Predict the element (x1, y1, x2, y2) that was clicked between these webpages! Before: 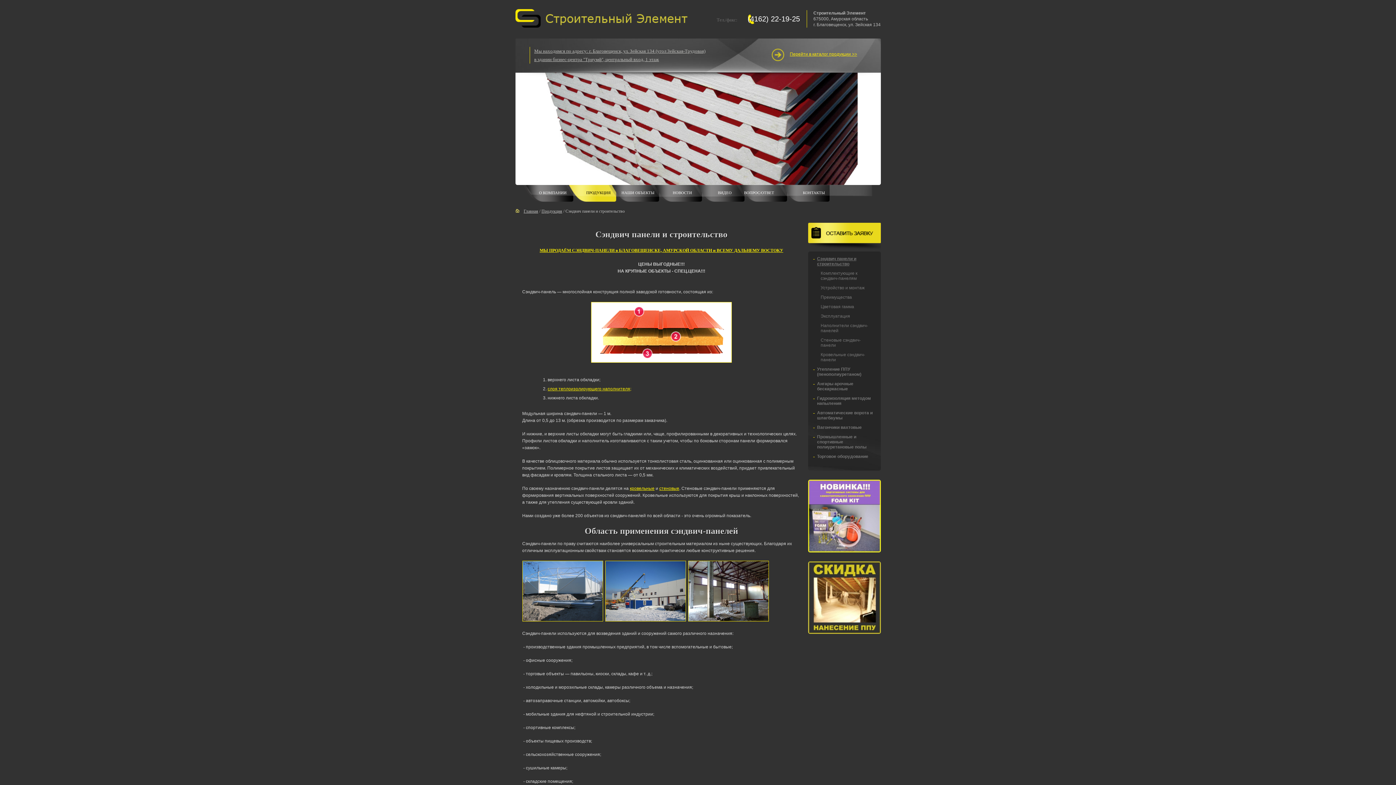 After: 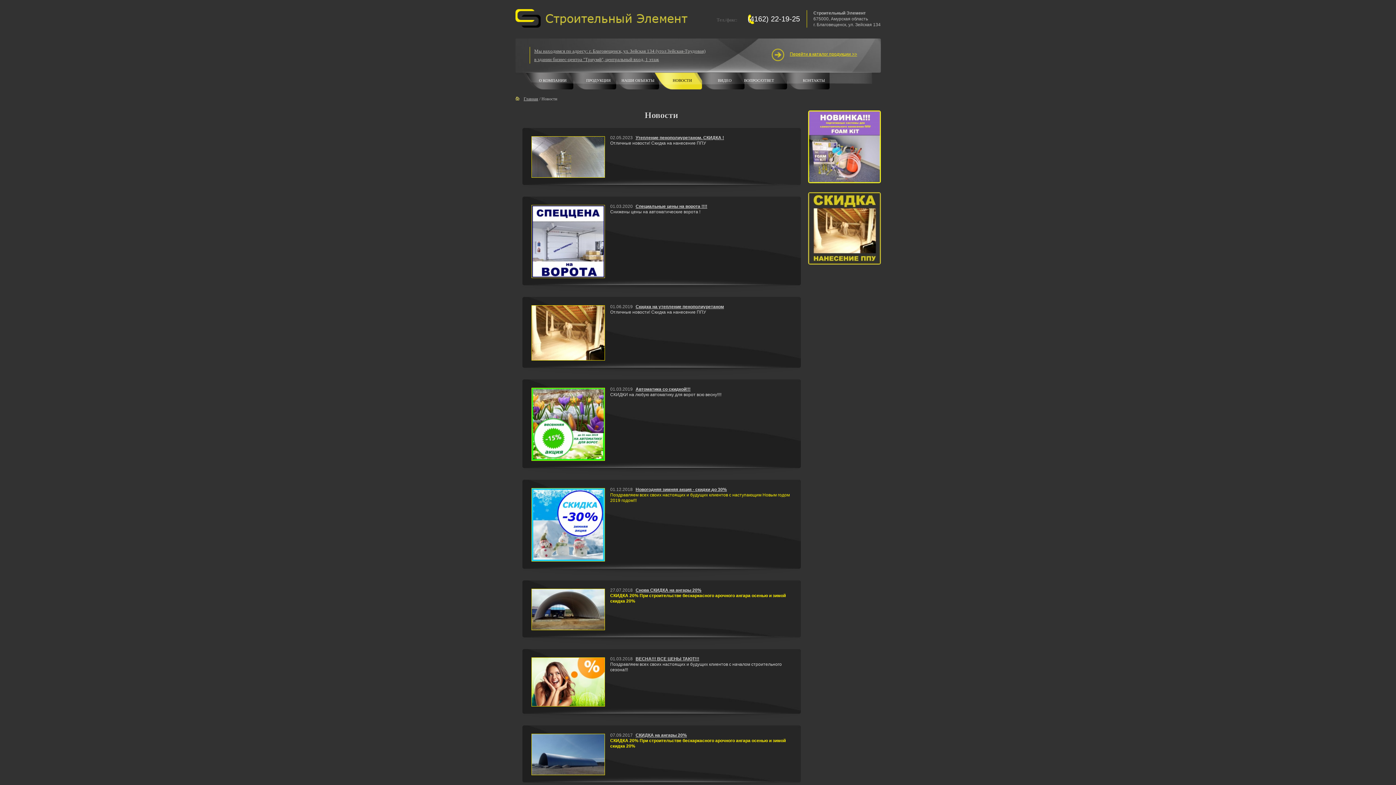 Action: bbox: (651, 185, 702, 202) label: НОВОСТИ